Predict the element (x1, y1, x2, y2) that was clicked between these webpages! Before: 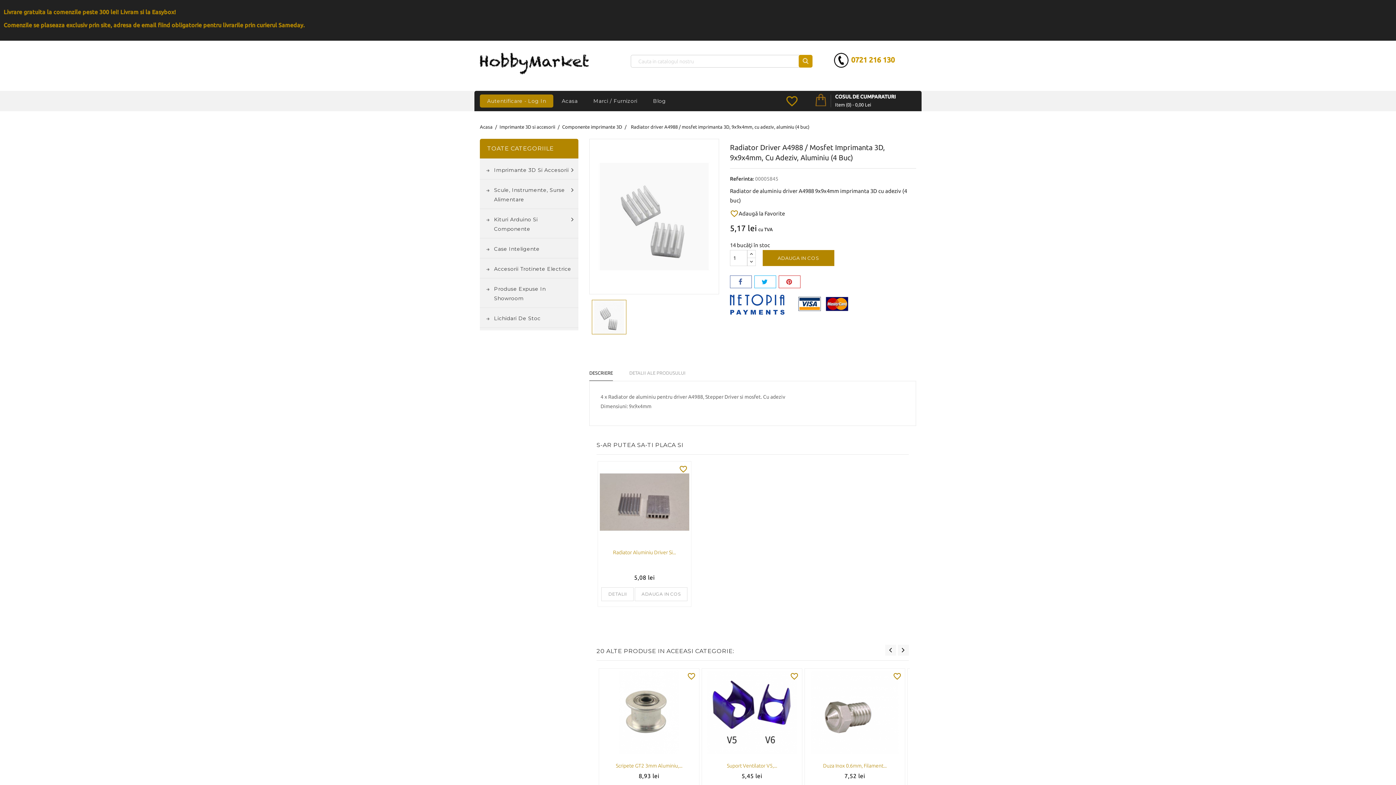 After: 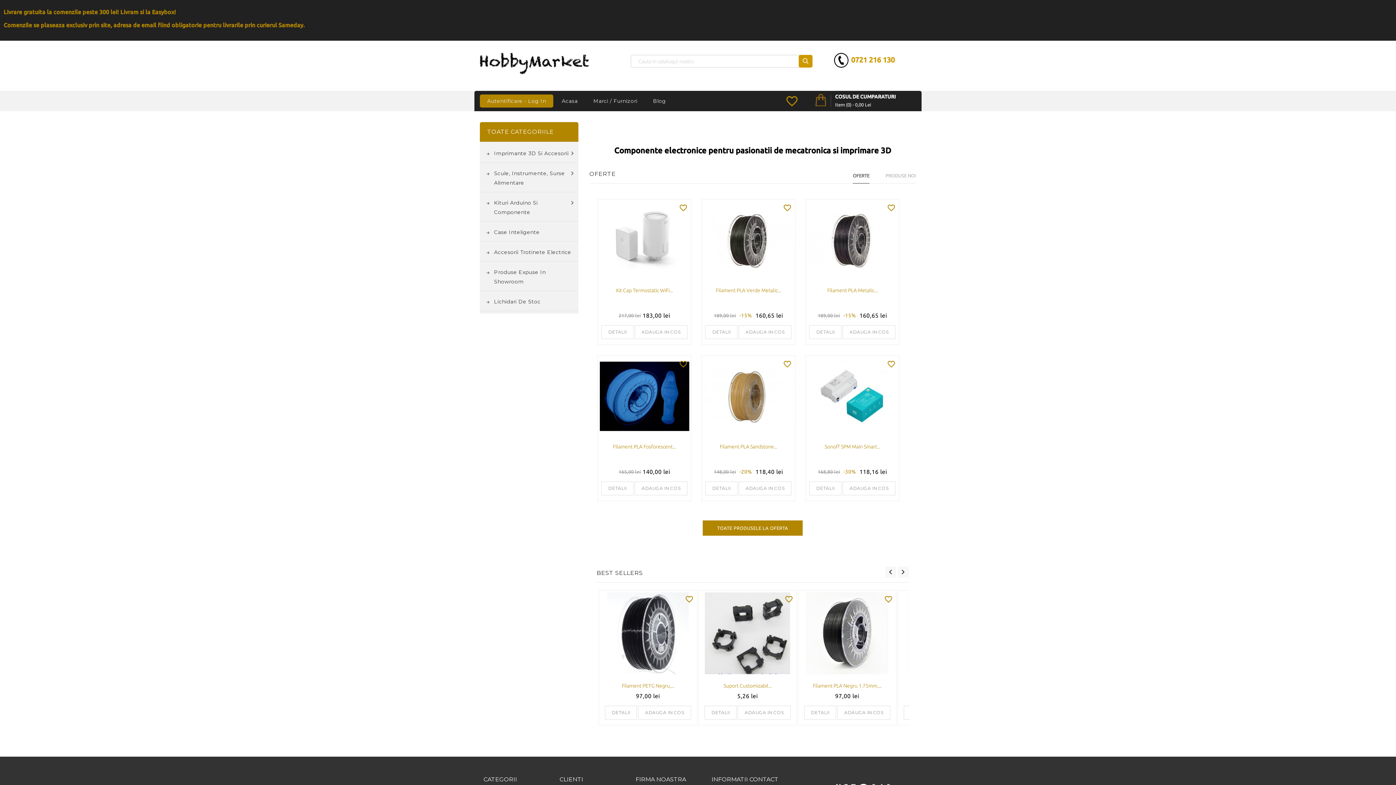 Action: bbox: (554, 90, 585, 111) label: Acasa